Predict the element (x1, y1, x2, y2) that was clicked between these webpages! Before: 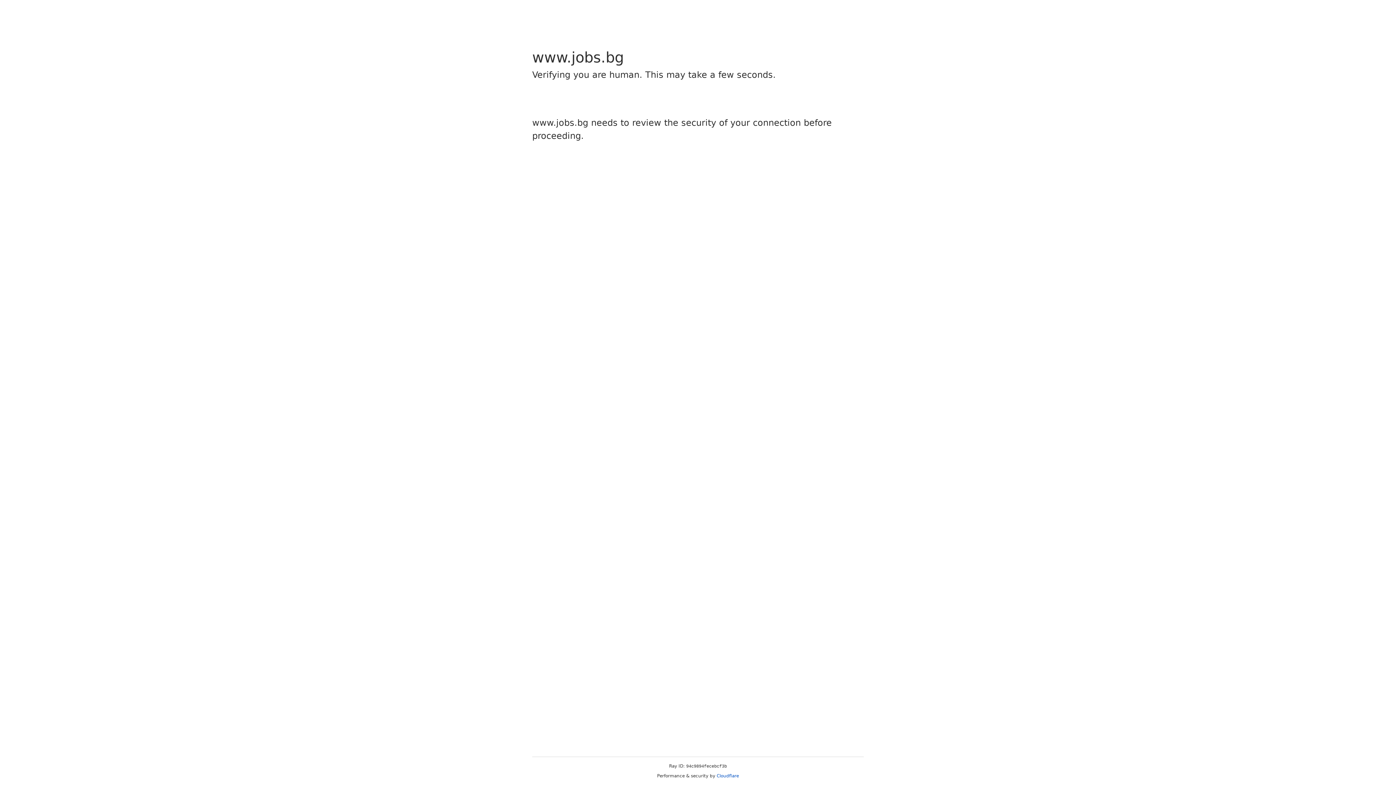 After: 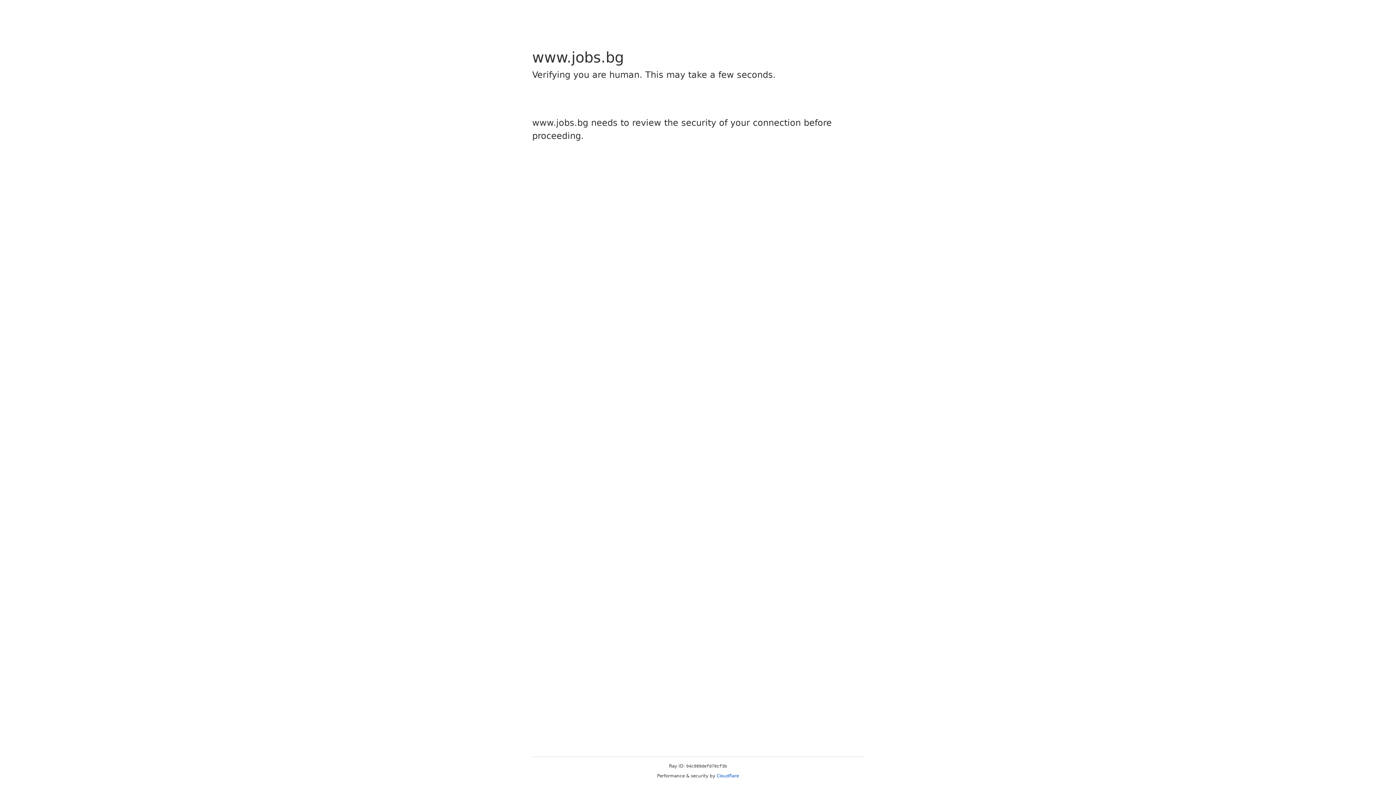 Action: label: Cloudflare bbox: (716, 773, 739, 778)